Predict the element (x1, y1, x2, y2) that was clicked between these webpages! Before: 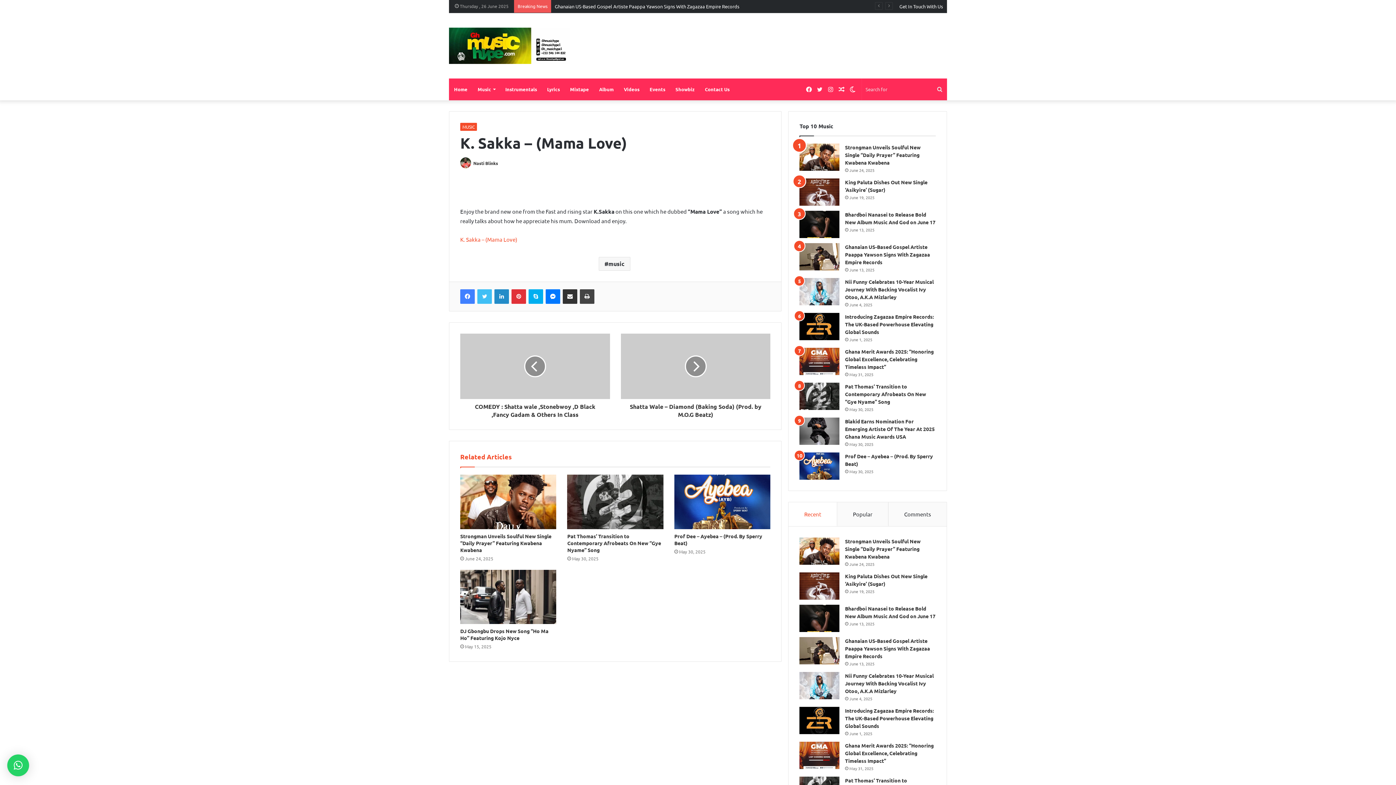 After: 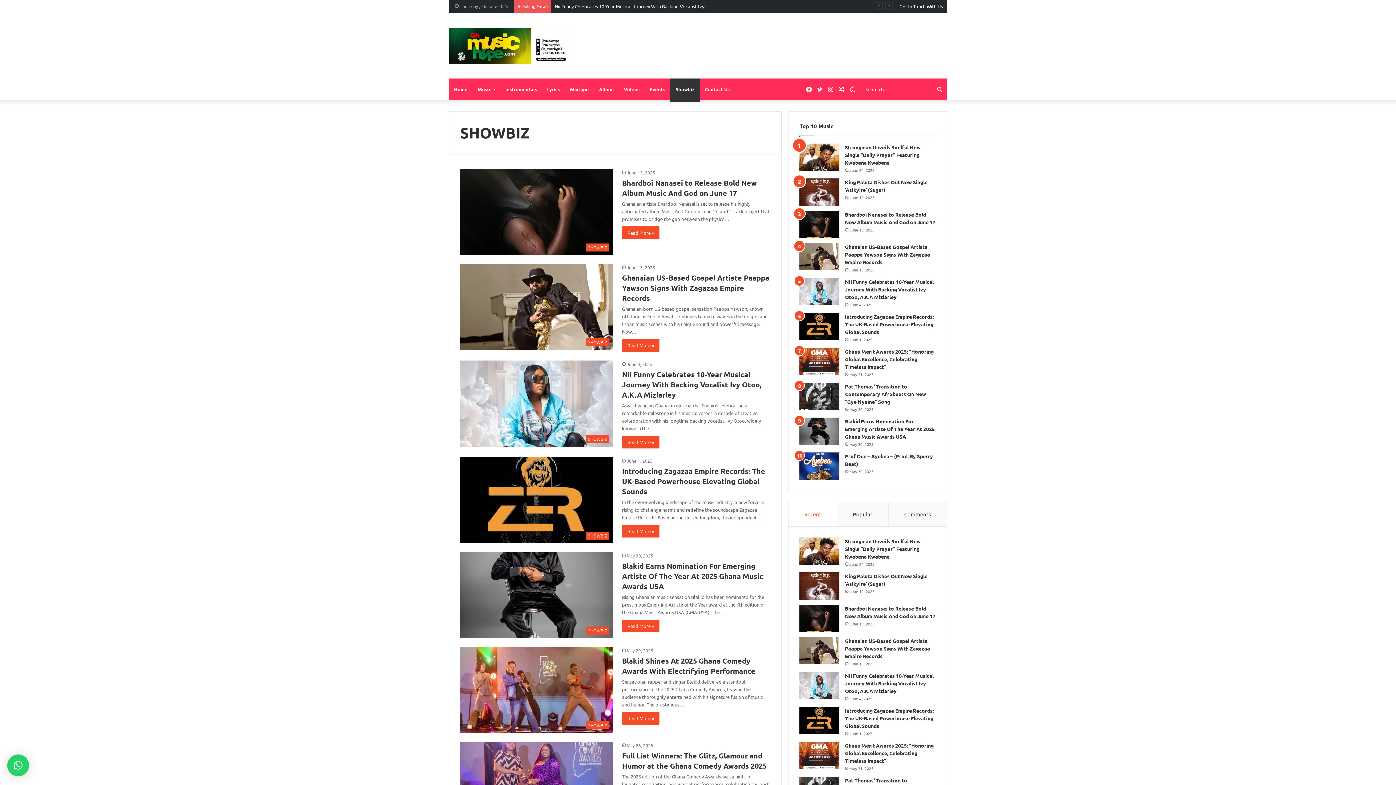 Action: label: Showbiz bbox: (670, 78, 700, 100)